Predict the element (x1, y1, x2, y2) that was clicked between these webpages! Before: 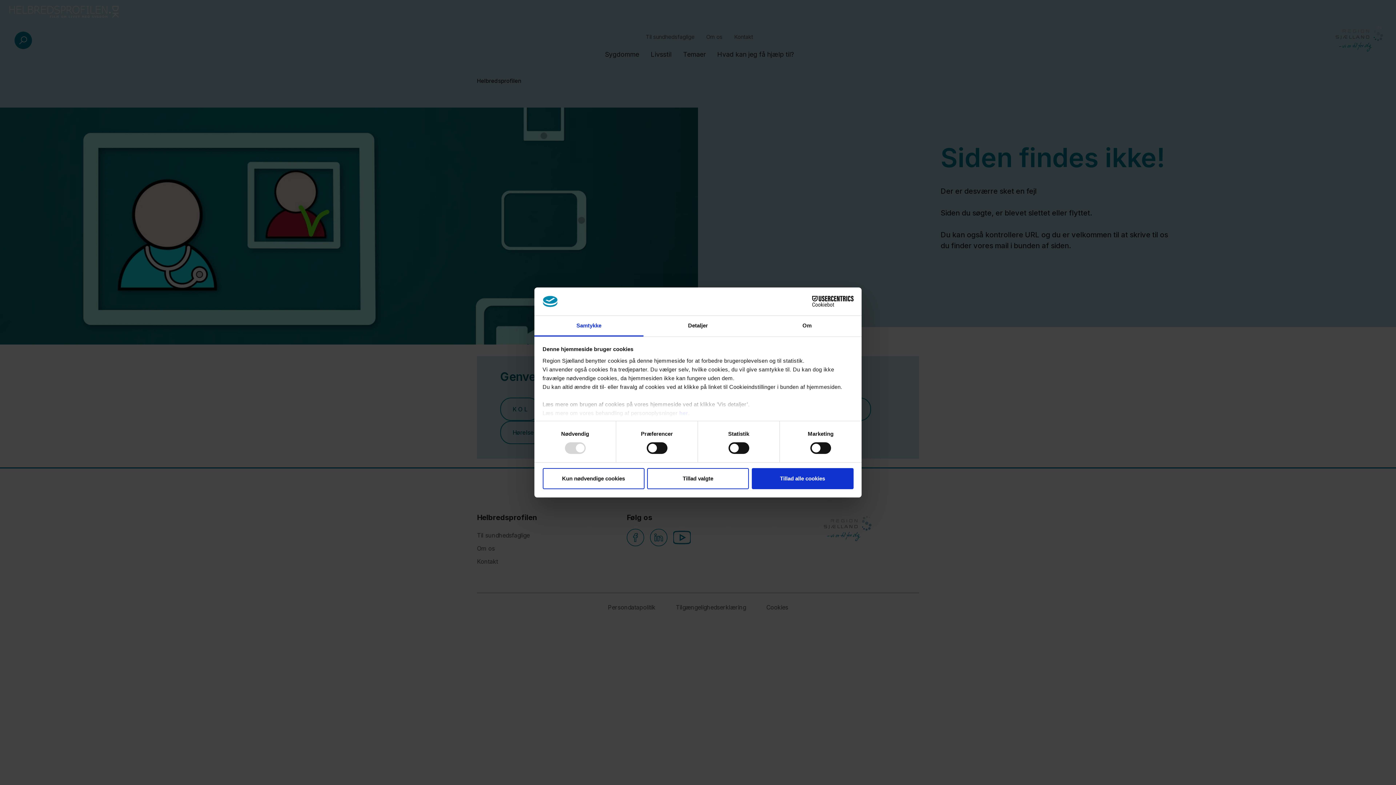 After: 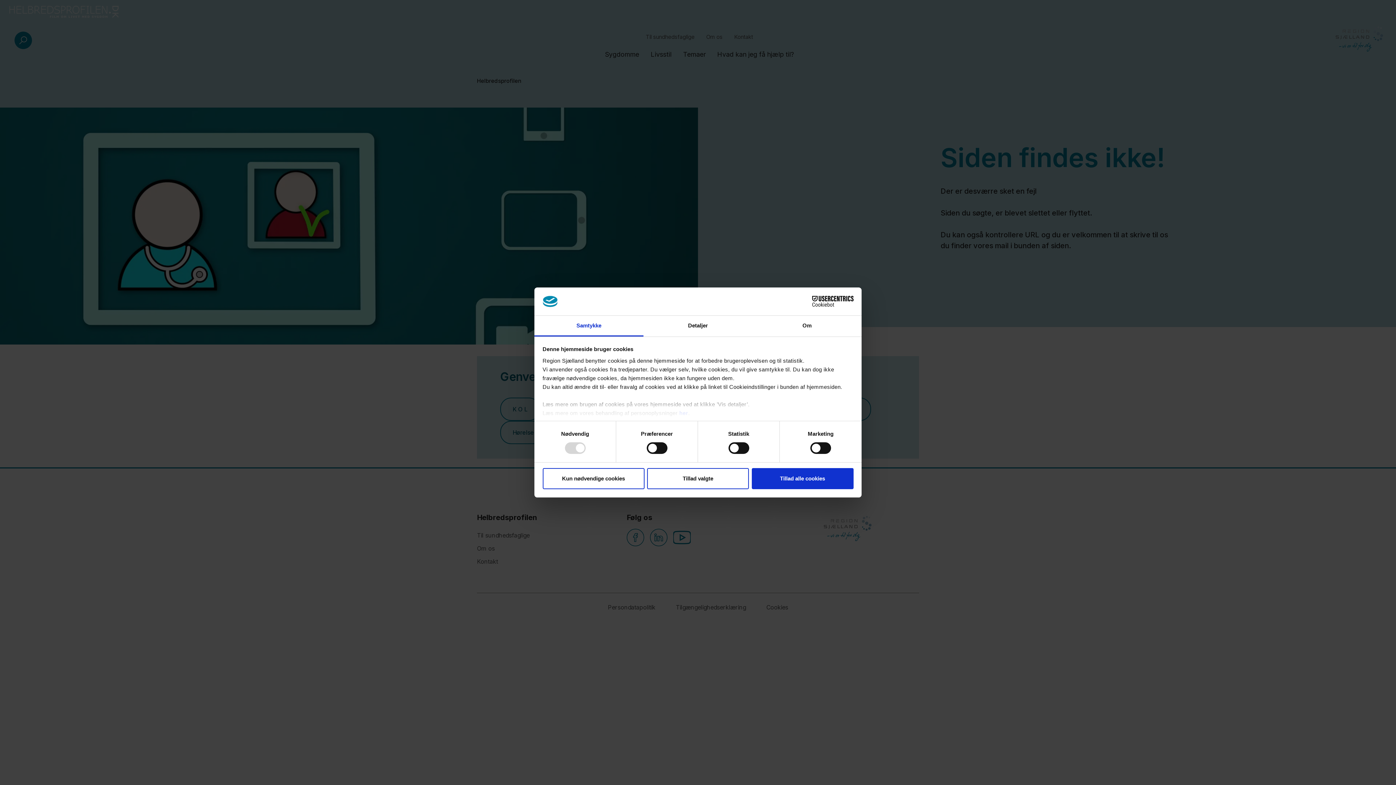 Action: label: Samtykke bbox: (534, 315, 643, 336)